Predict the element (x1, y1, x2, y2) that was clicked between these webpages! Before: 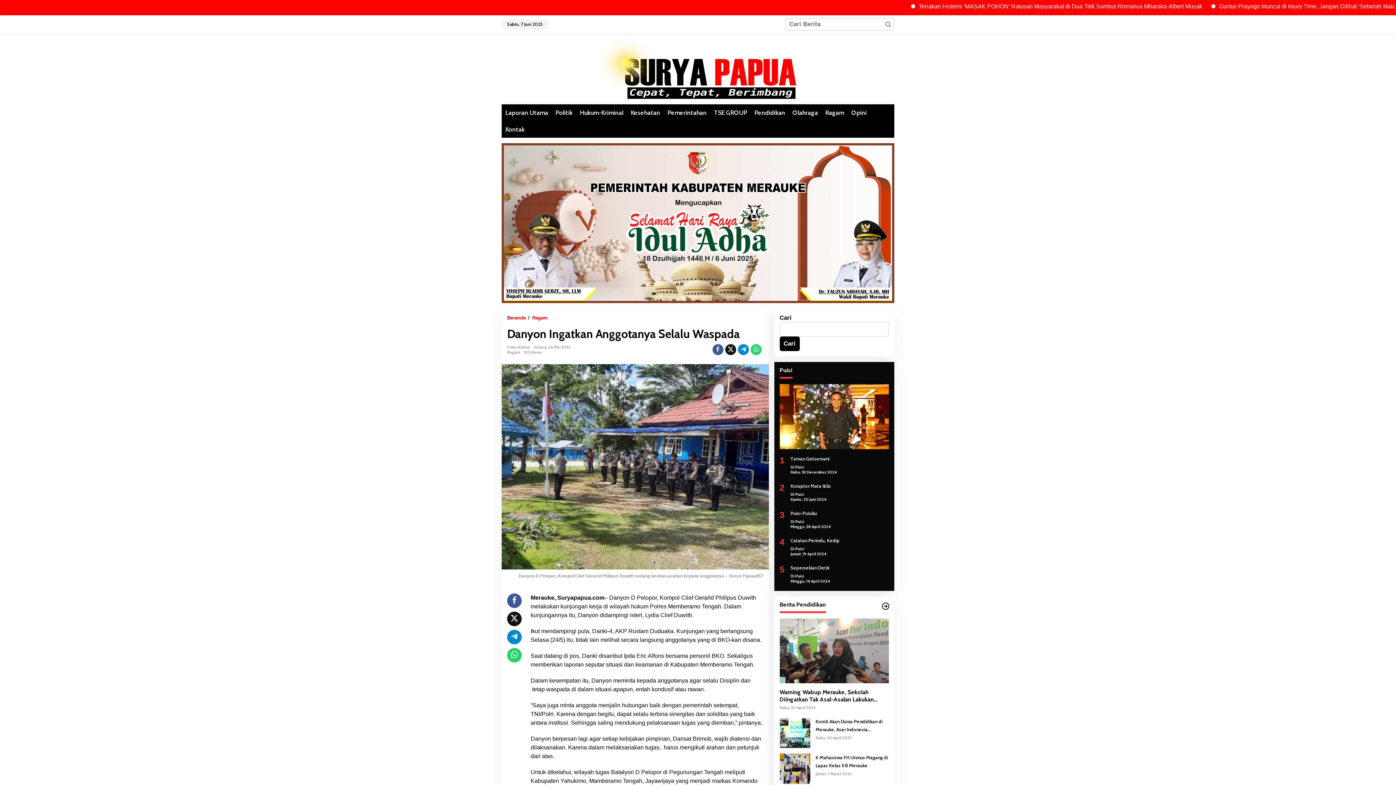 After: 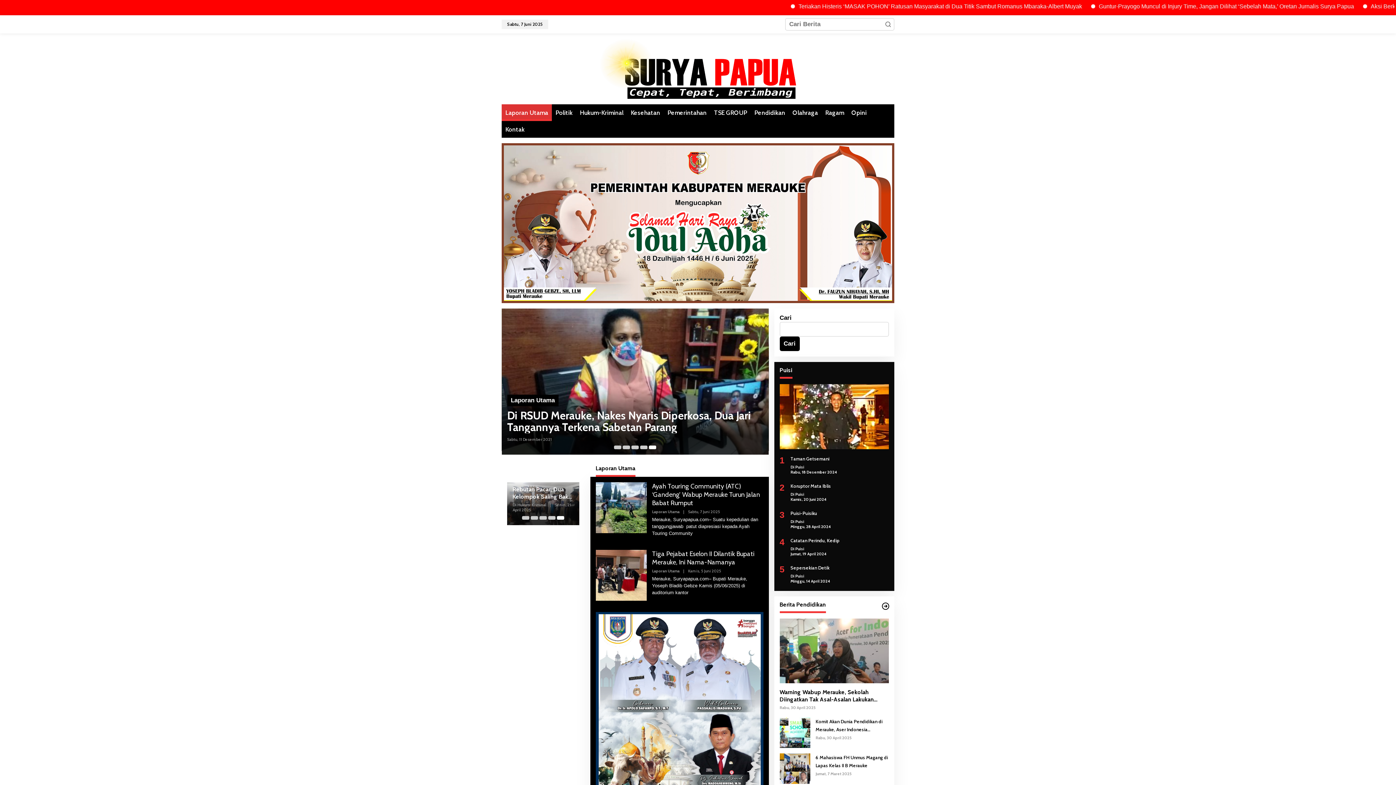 Action: bbox: (501, 104, 552, 121) label: Laporan Utama